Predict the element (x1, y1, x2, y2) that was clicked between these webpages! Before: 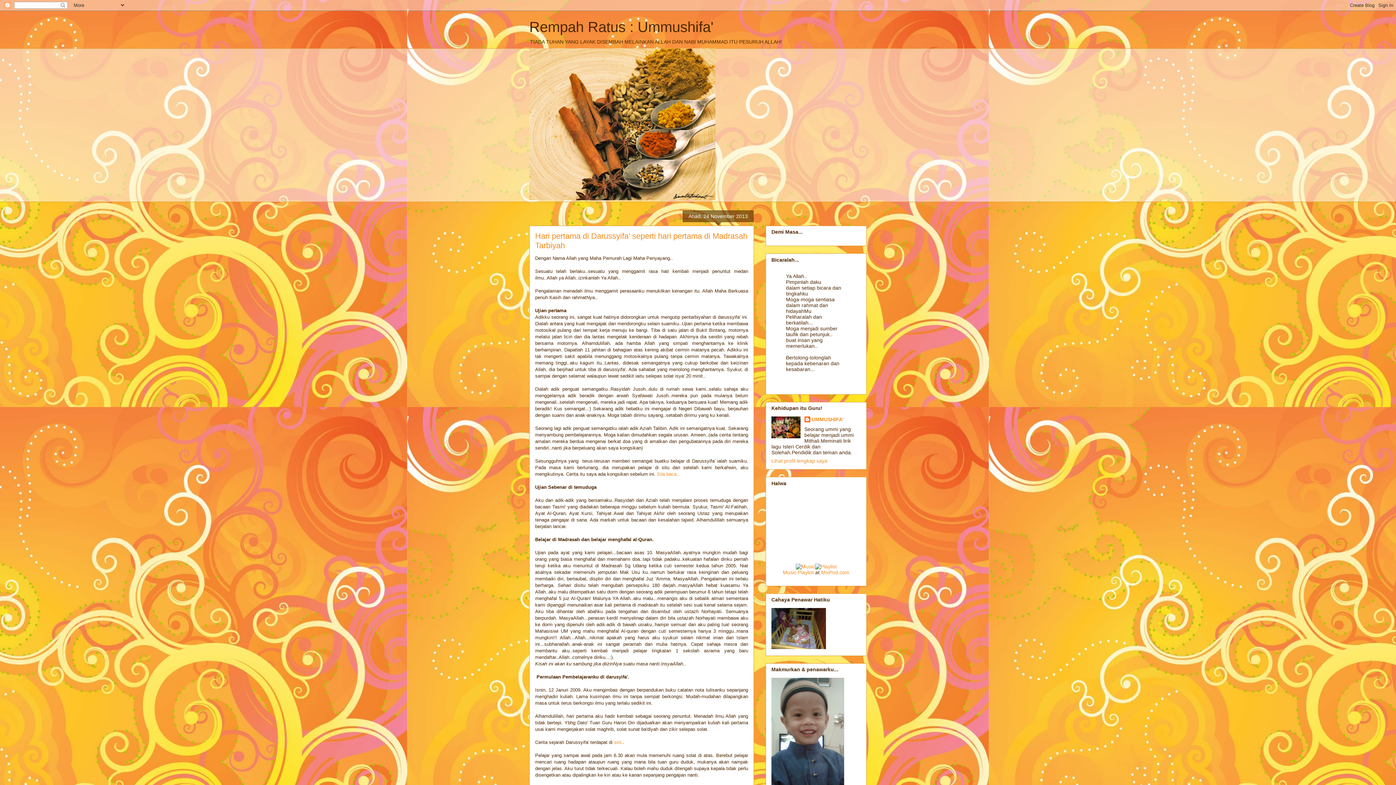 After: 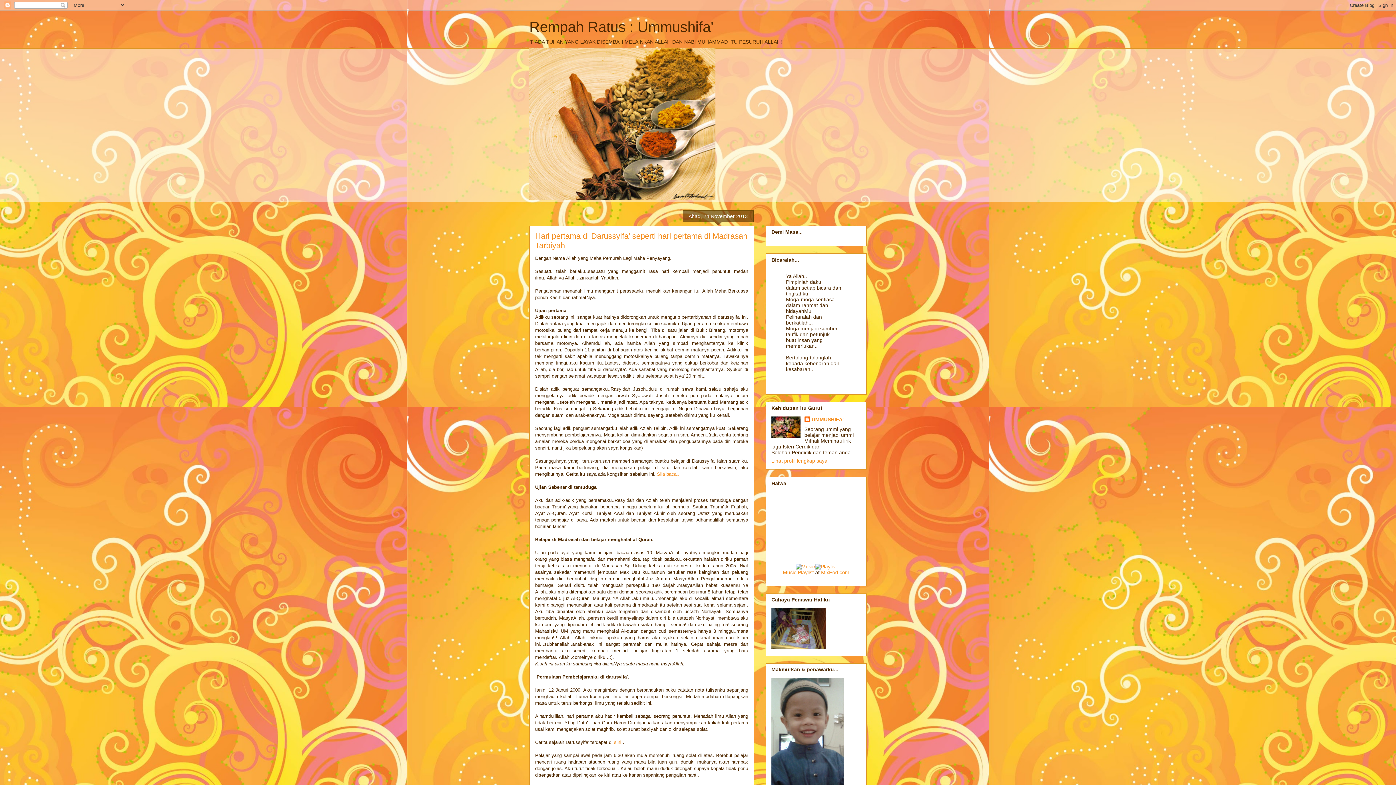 Action: bbox: (795, 563, 815, 569)